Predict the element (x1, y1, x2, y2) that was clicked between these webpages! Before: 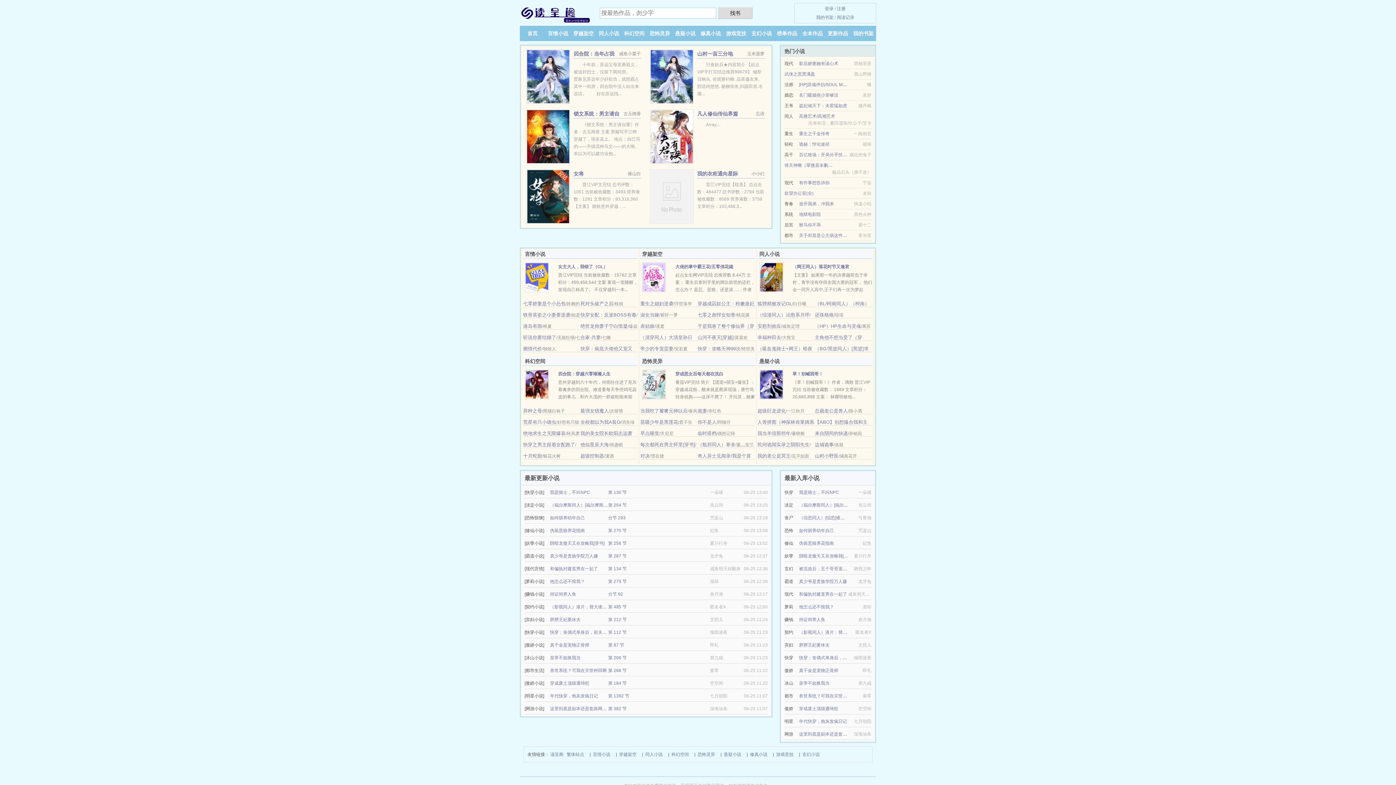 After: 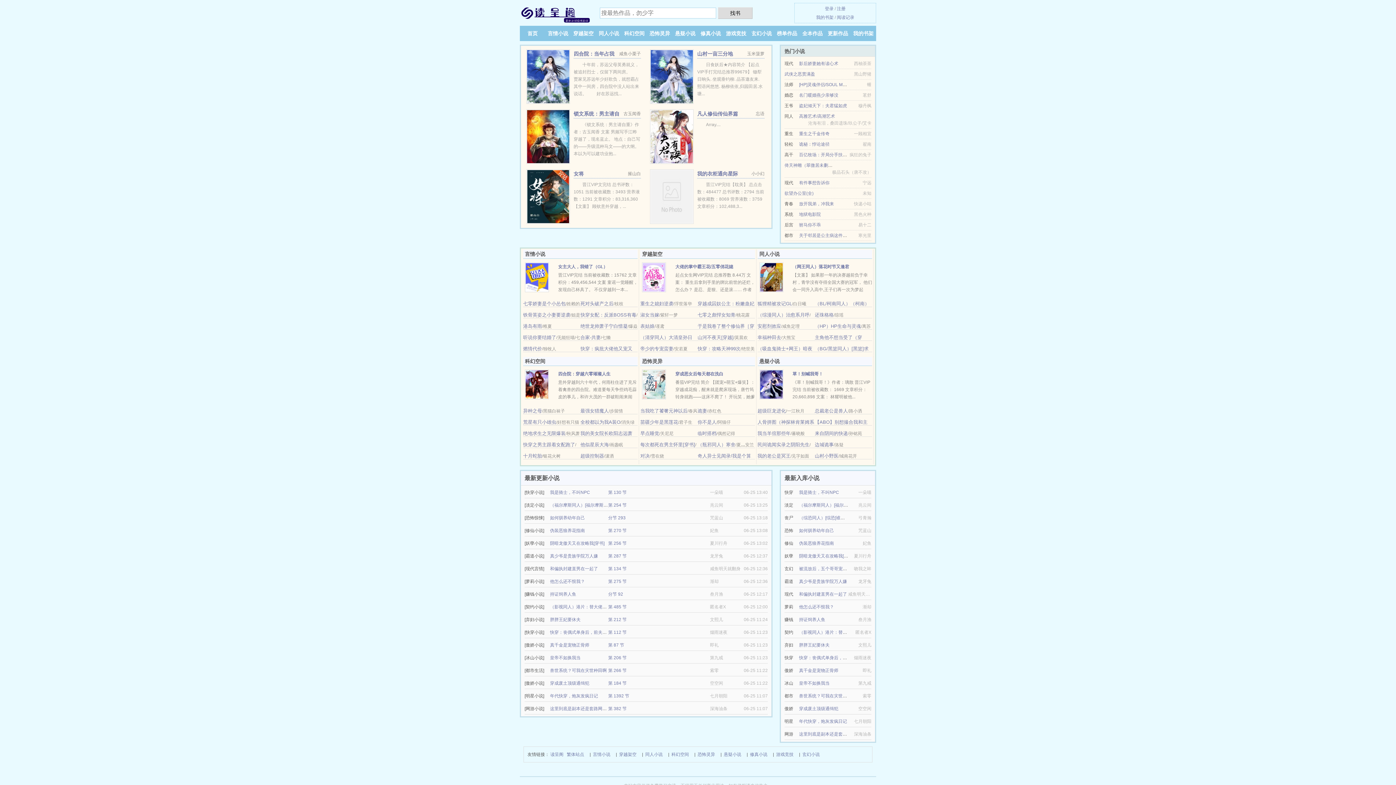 Action: label: 更新作品 bbox: (828, 30, 848, 36)